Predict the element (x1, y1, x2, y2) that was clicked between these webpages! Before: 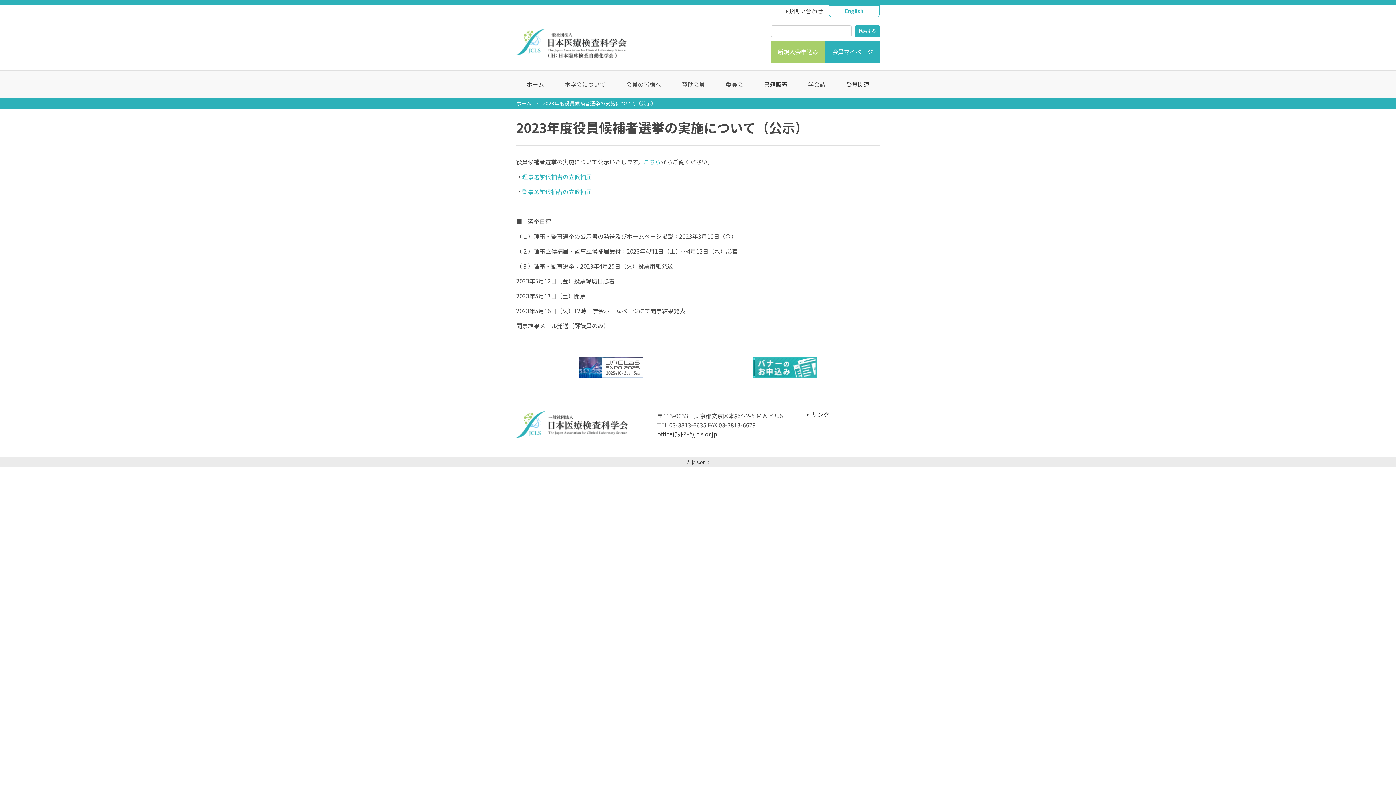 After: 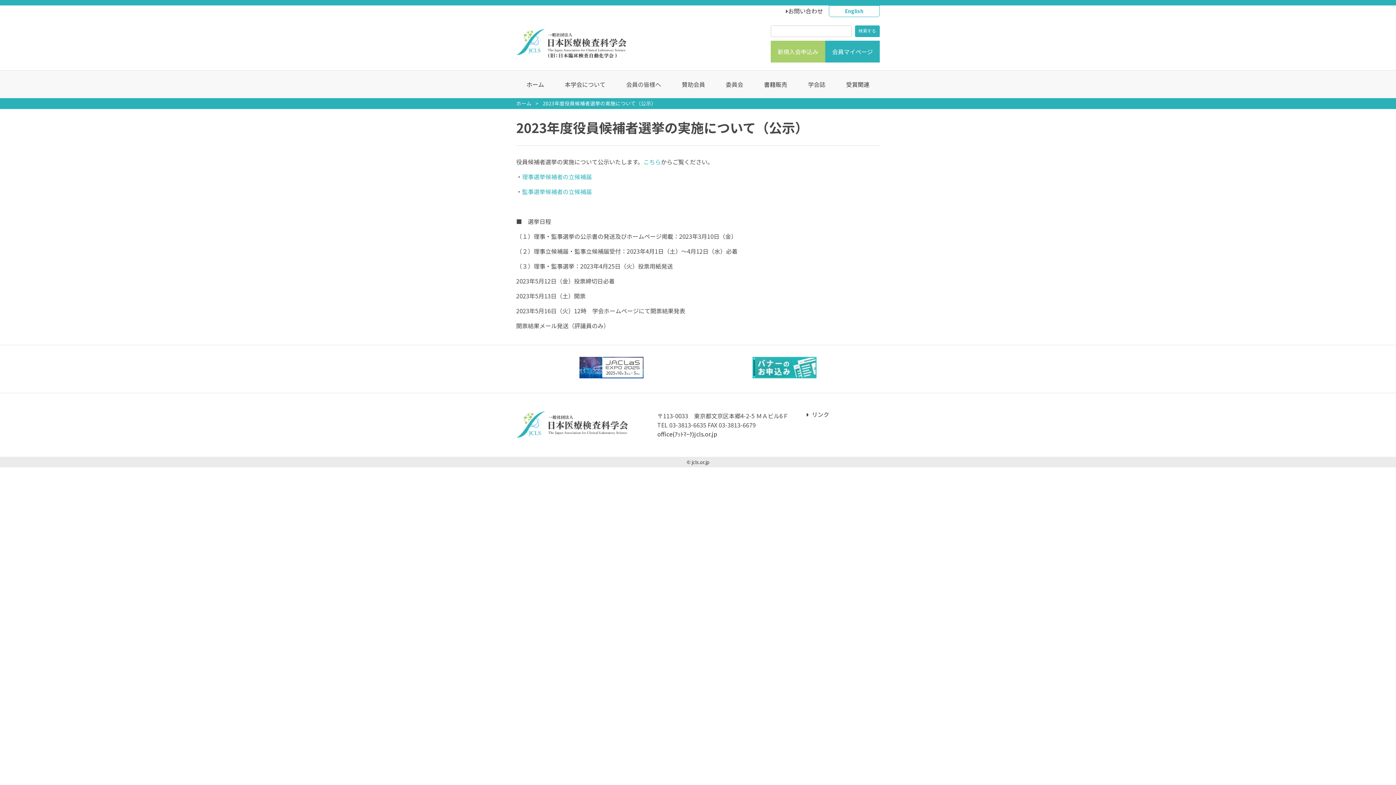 Action: bbox: (522, 172, 592, 181) label: 理事選挙候補者の立候補届